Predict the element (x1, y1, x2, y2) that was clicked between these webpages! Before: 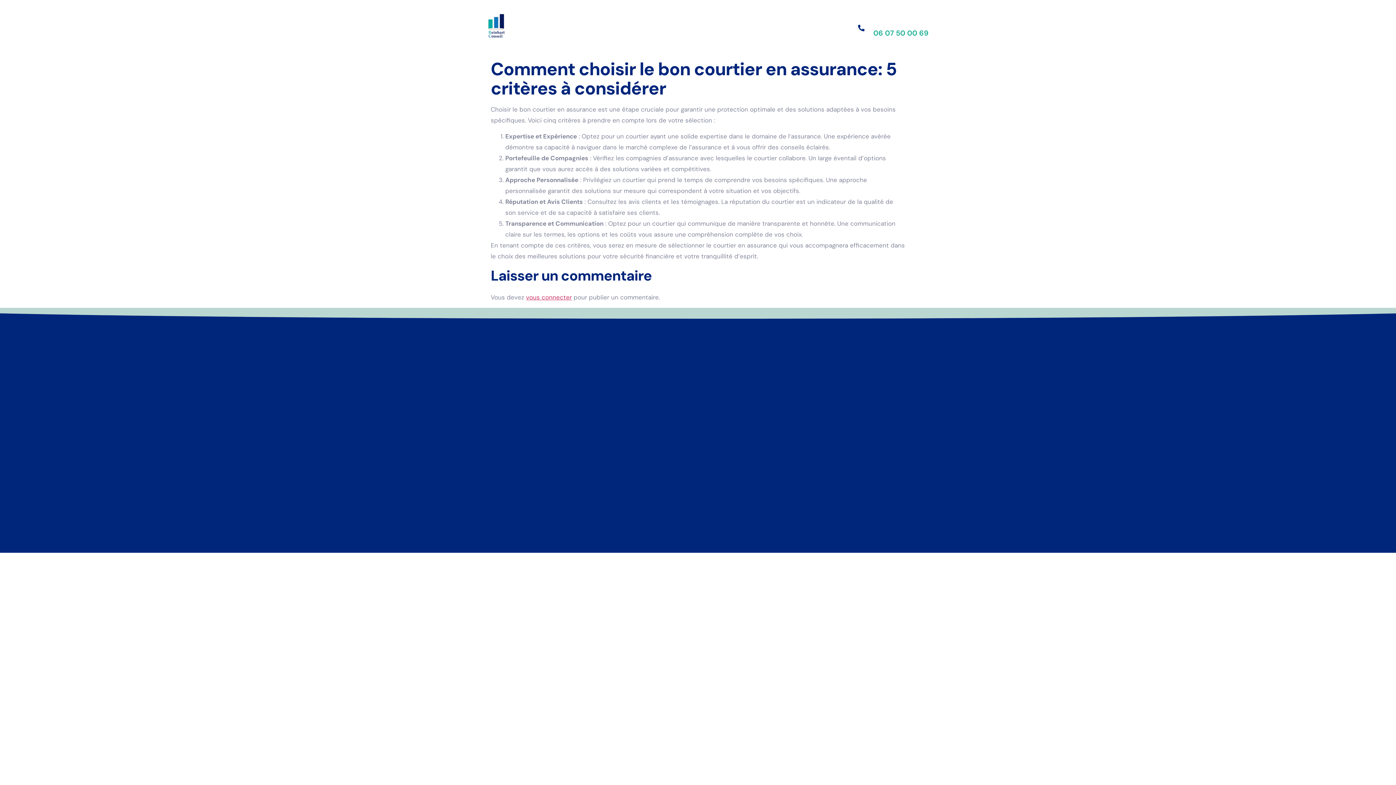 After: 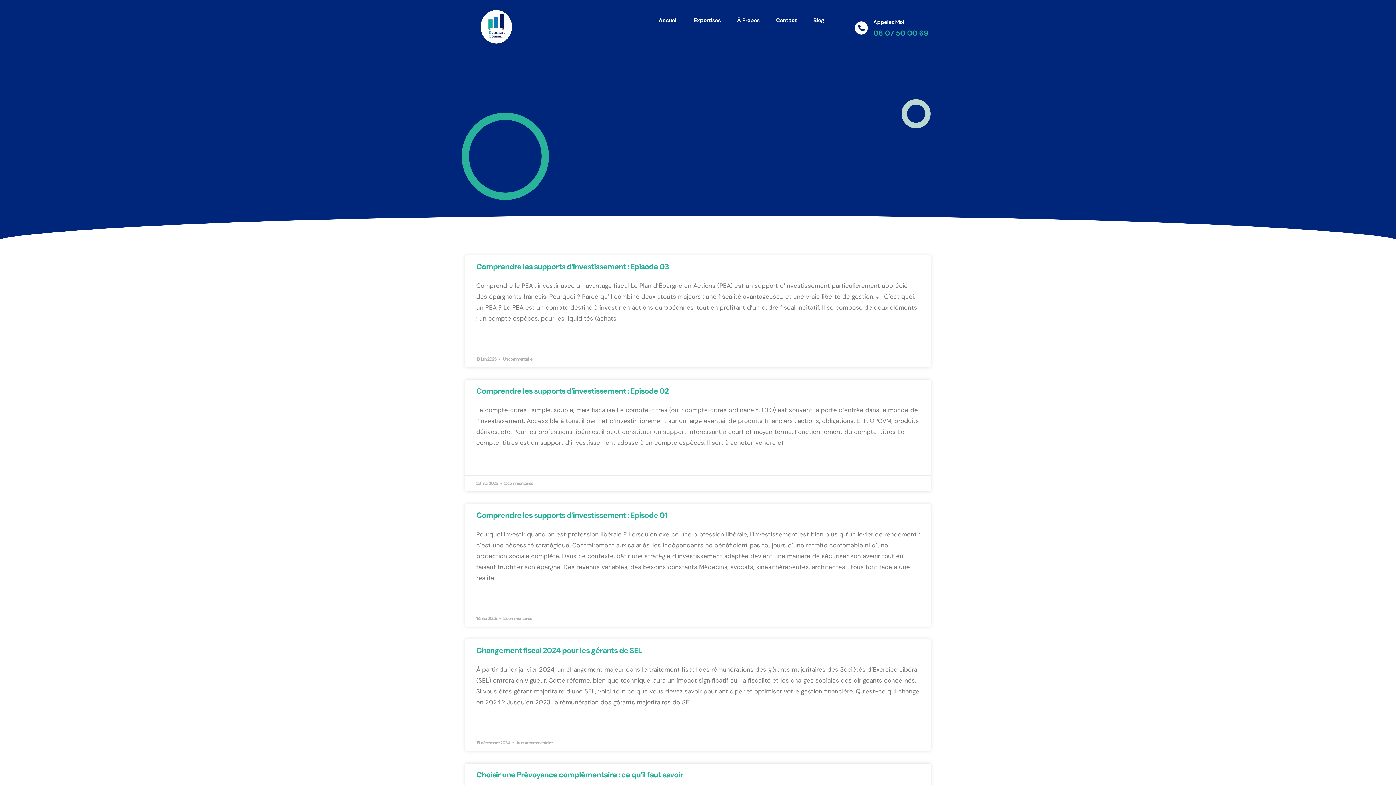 Action: label: Blog bbox: (806, 10, 831, 30)